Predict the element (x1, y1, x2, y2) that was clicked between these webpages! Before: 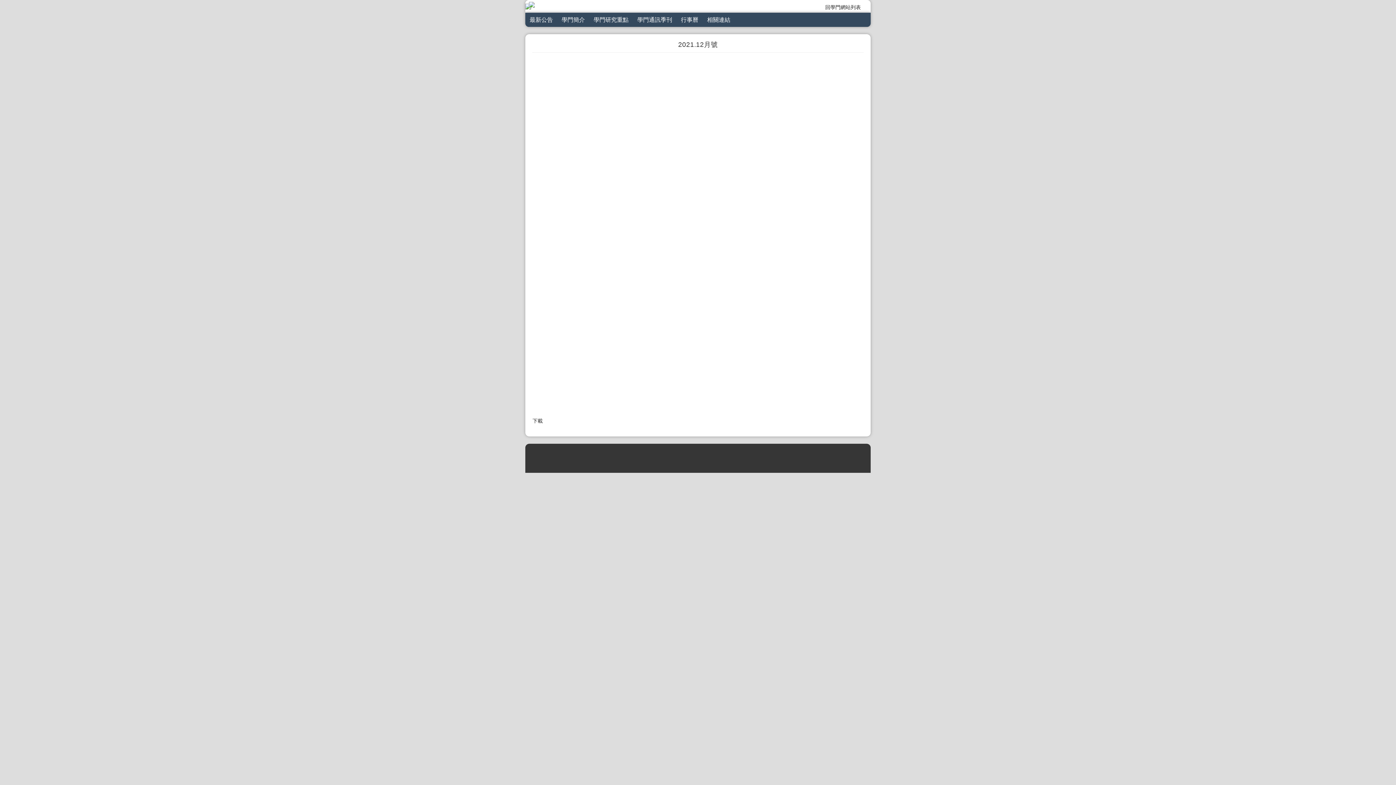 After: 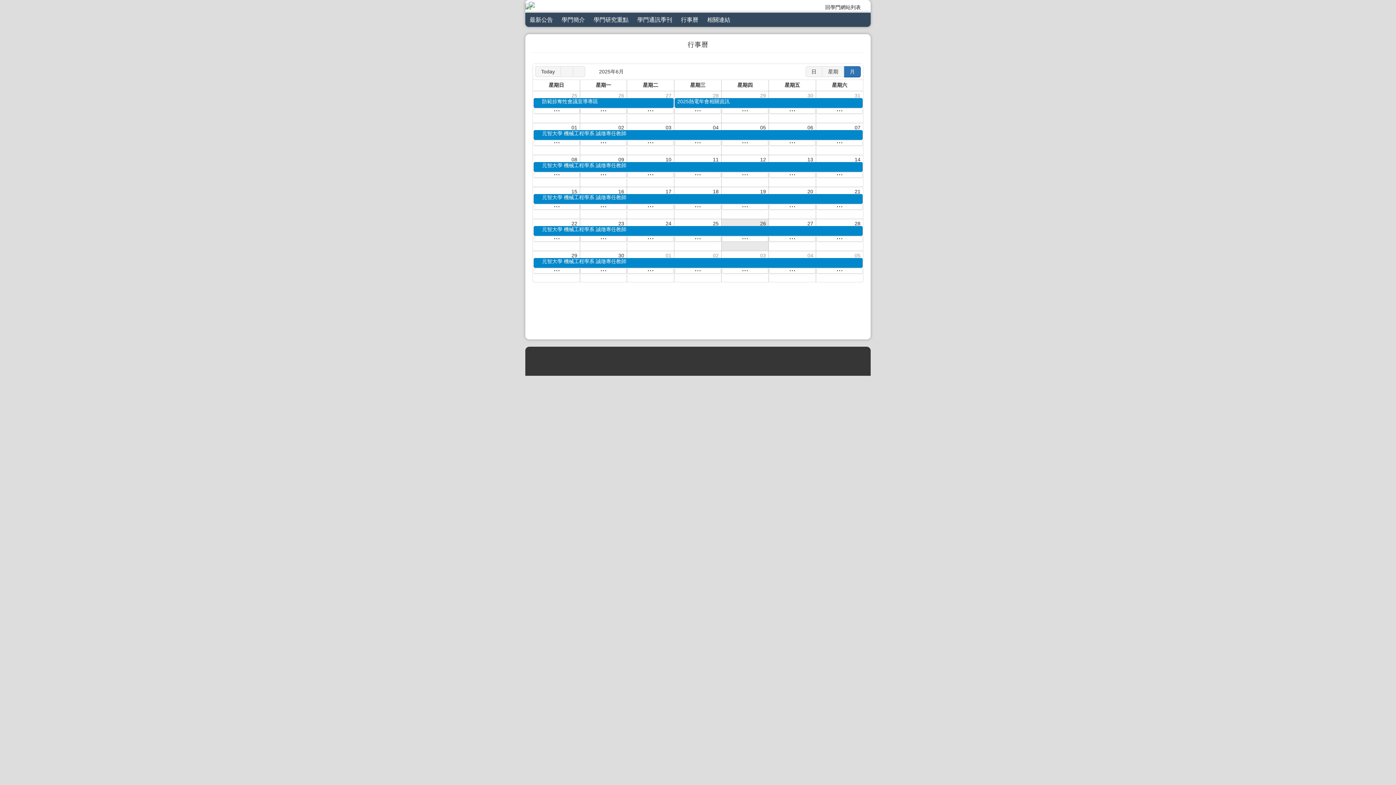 Action: label: 行事曆 bbox: (676, 12, 702, 26)